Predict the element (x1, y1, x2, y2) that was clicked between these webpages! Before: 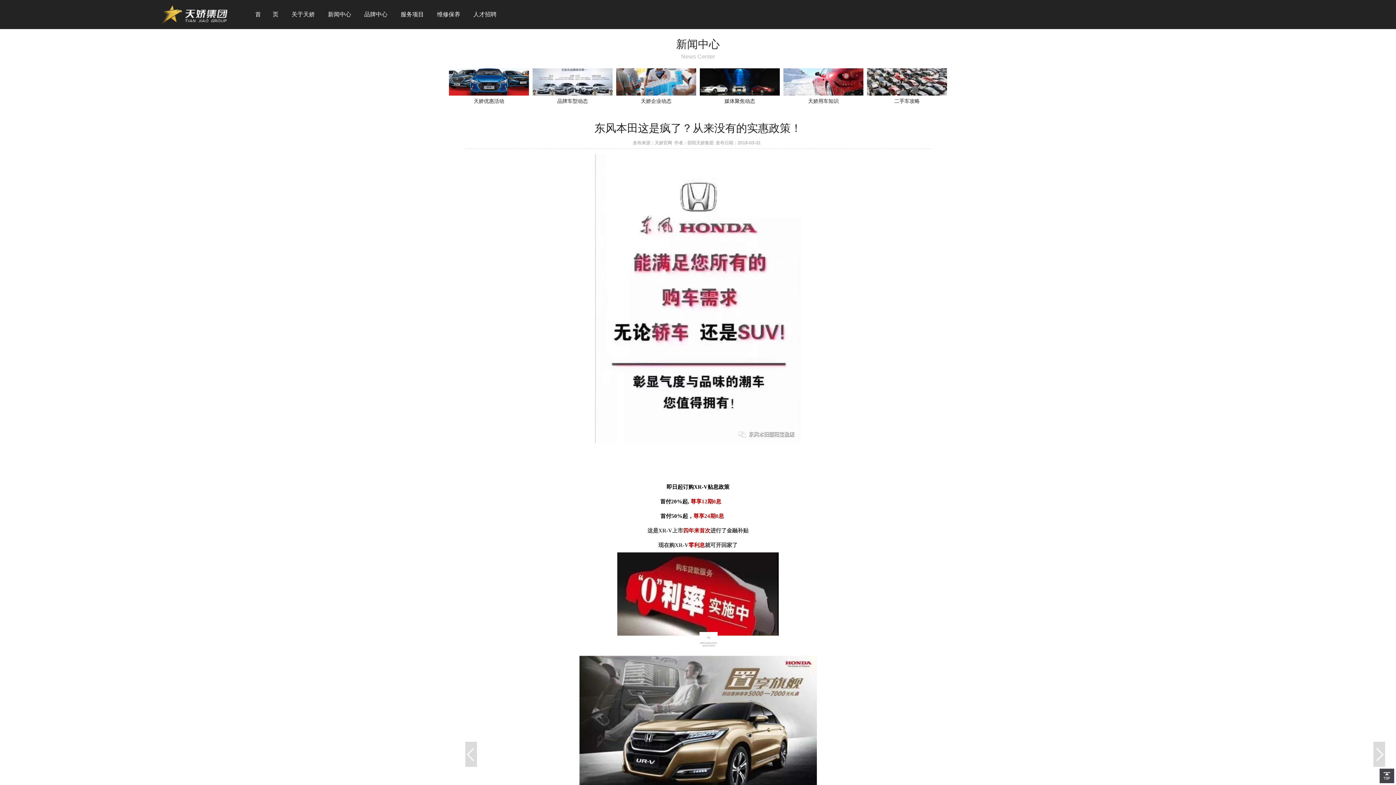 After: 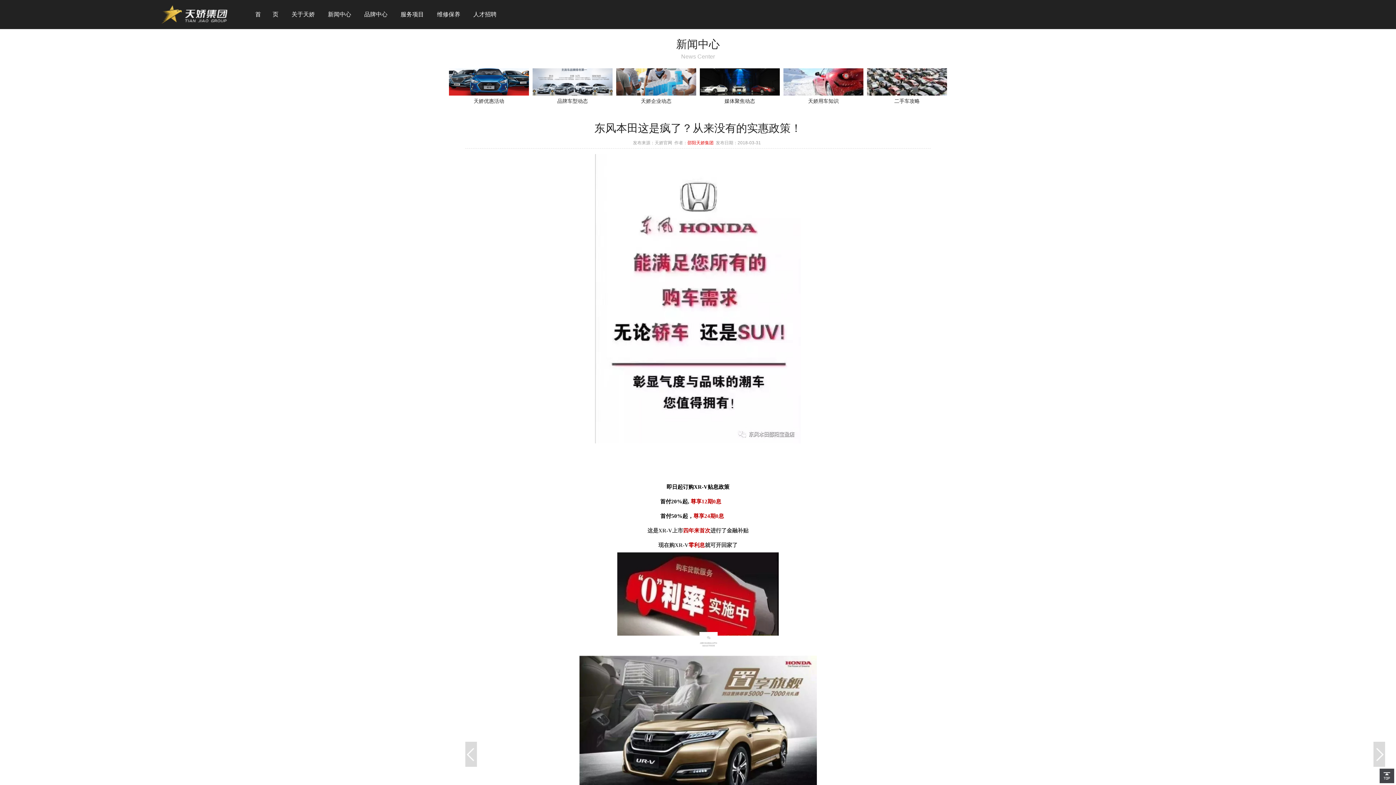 Action: label: 邵阳天娇集团 bbox: (687, 140, 713, 145)